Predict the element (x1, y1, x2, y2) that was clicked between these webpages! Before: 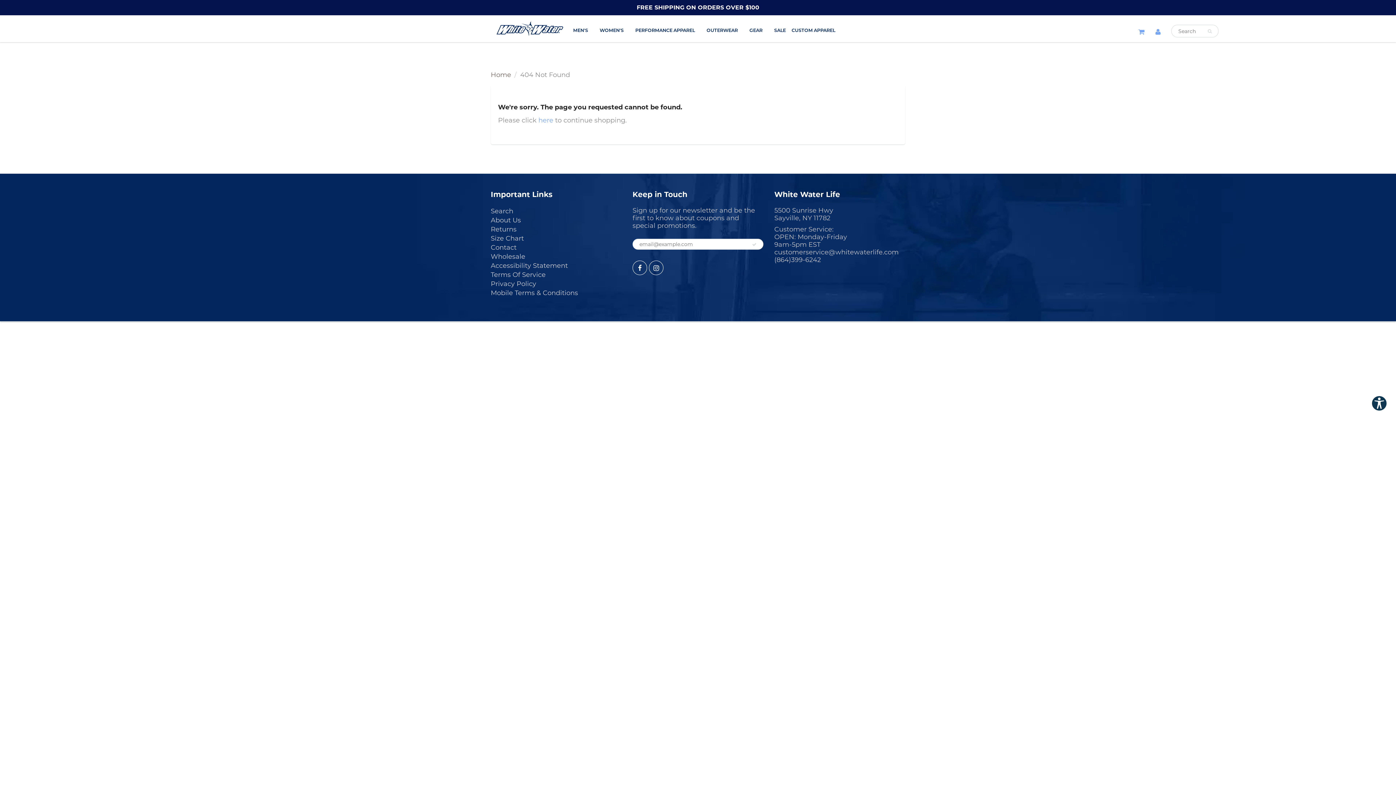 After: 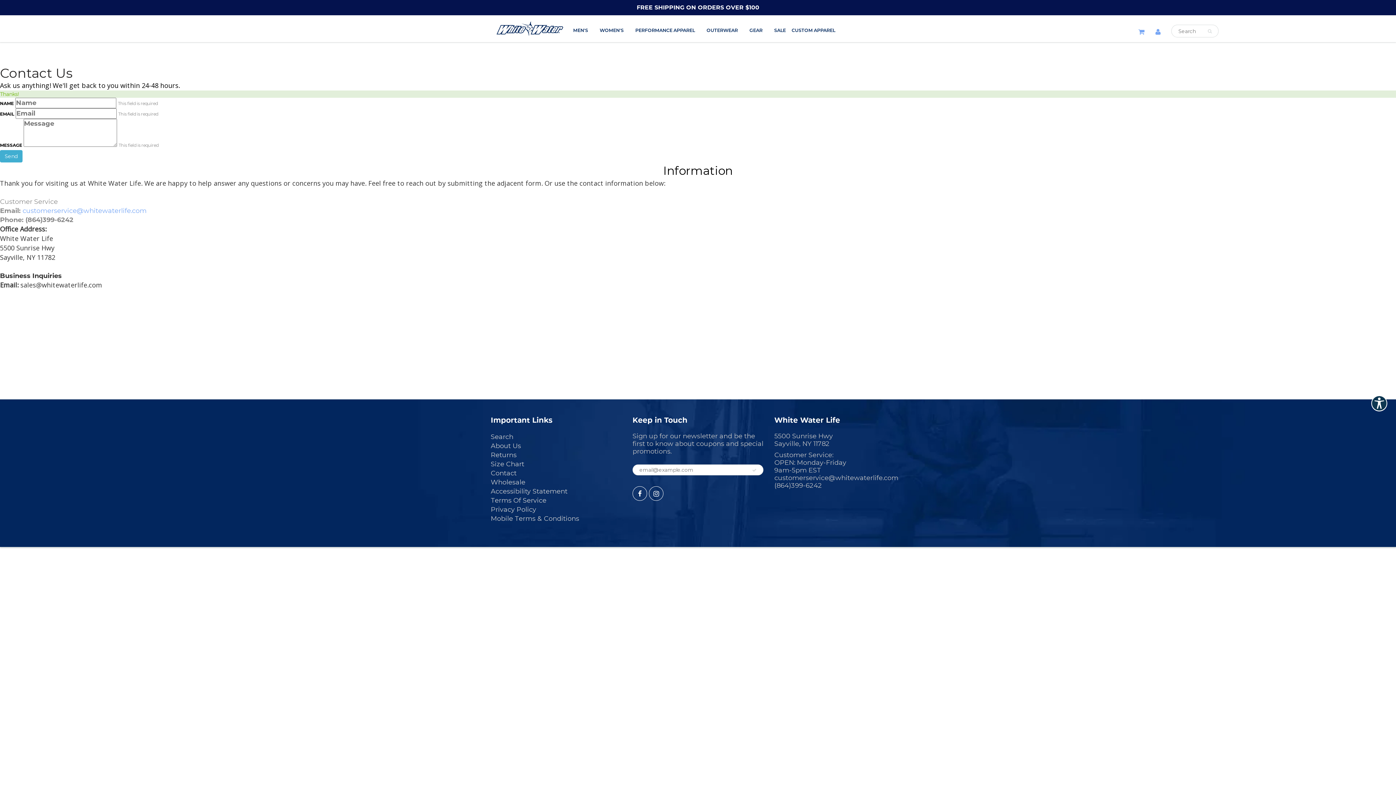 Action: label: Contact bbox: (490, 243, 516, 251)